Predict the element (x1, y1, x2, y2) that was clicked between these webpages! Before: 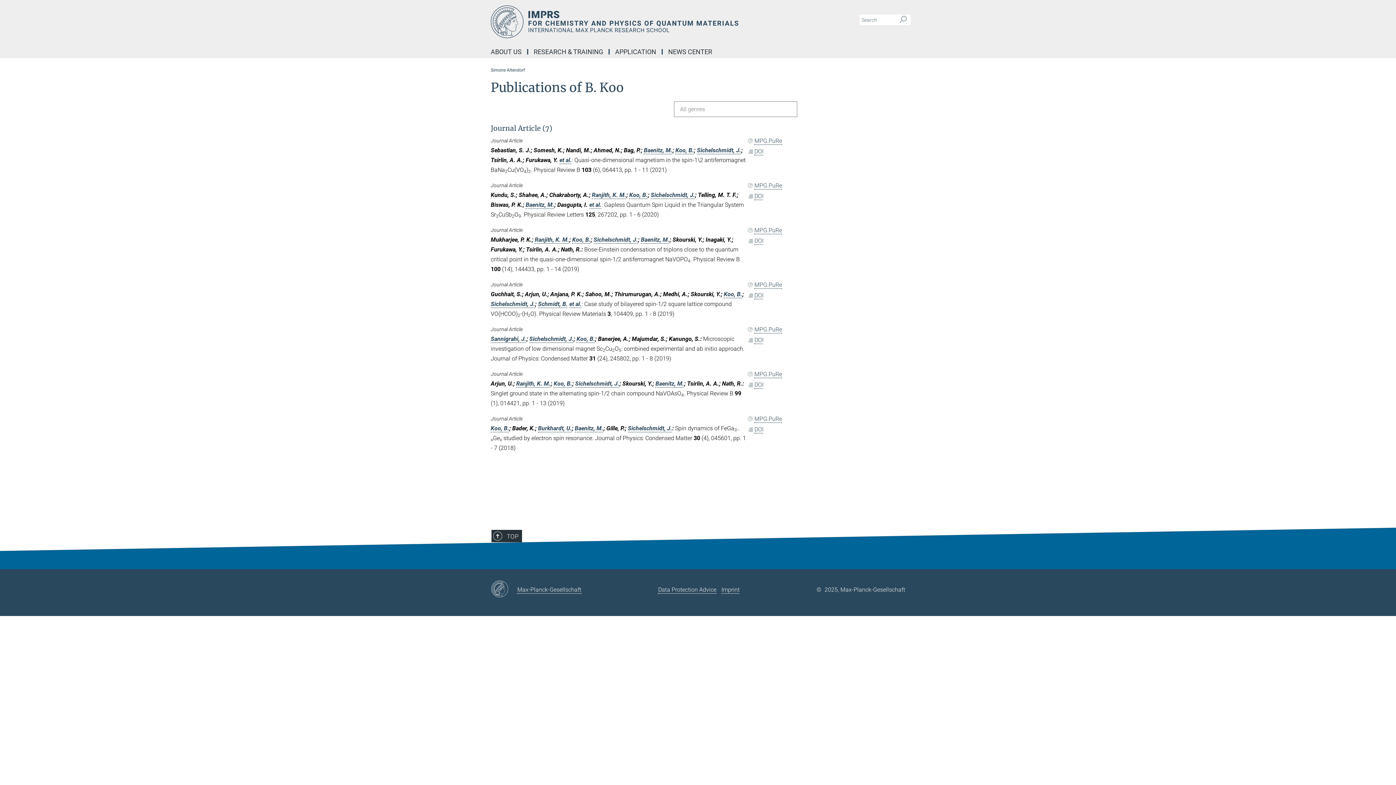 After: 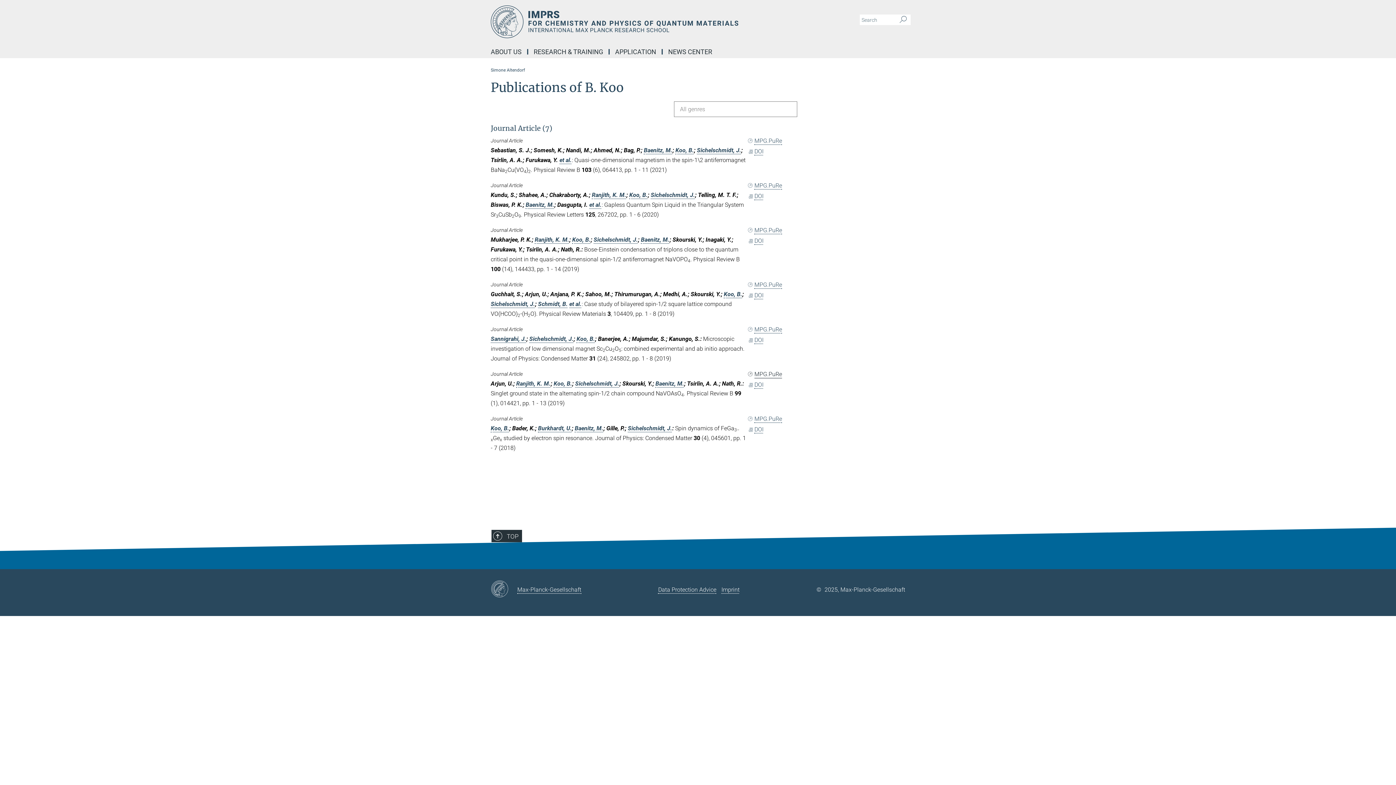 Action: label: MPG.PuRe bbox: (747, 371, 782, 377)